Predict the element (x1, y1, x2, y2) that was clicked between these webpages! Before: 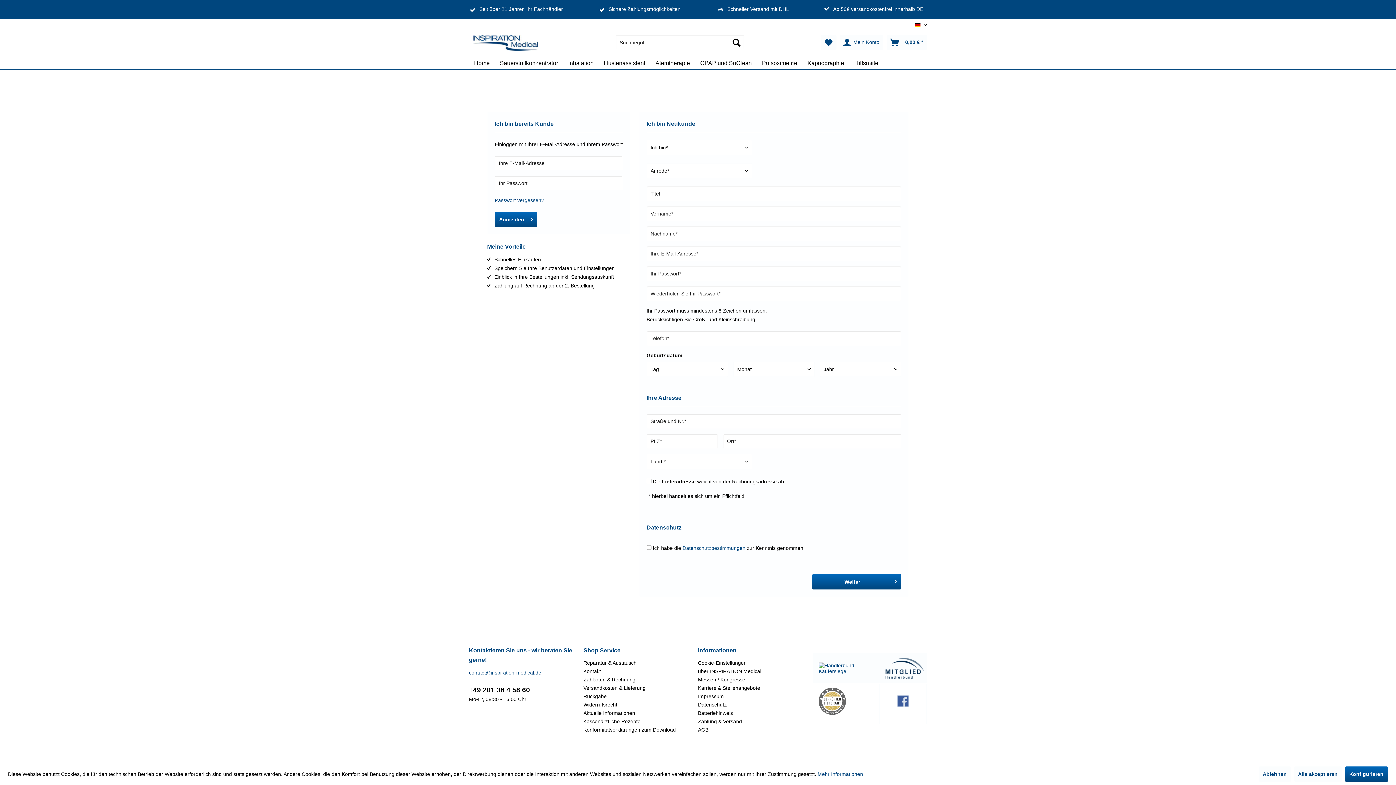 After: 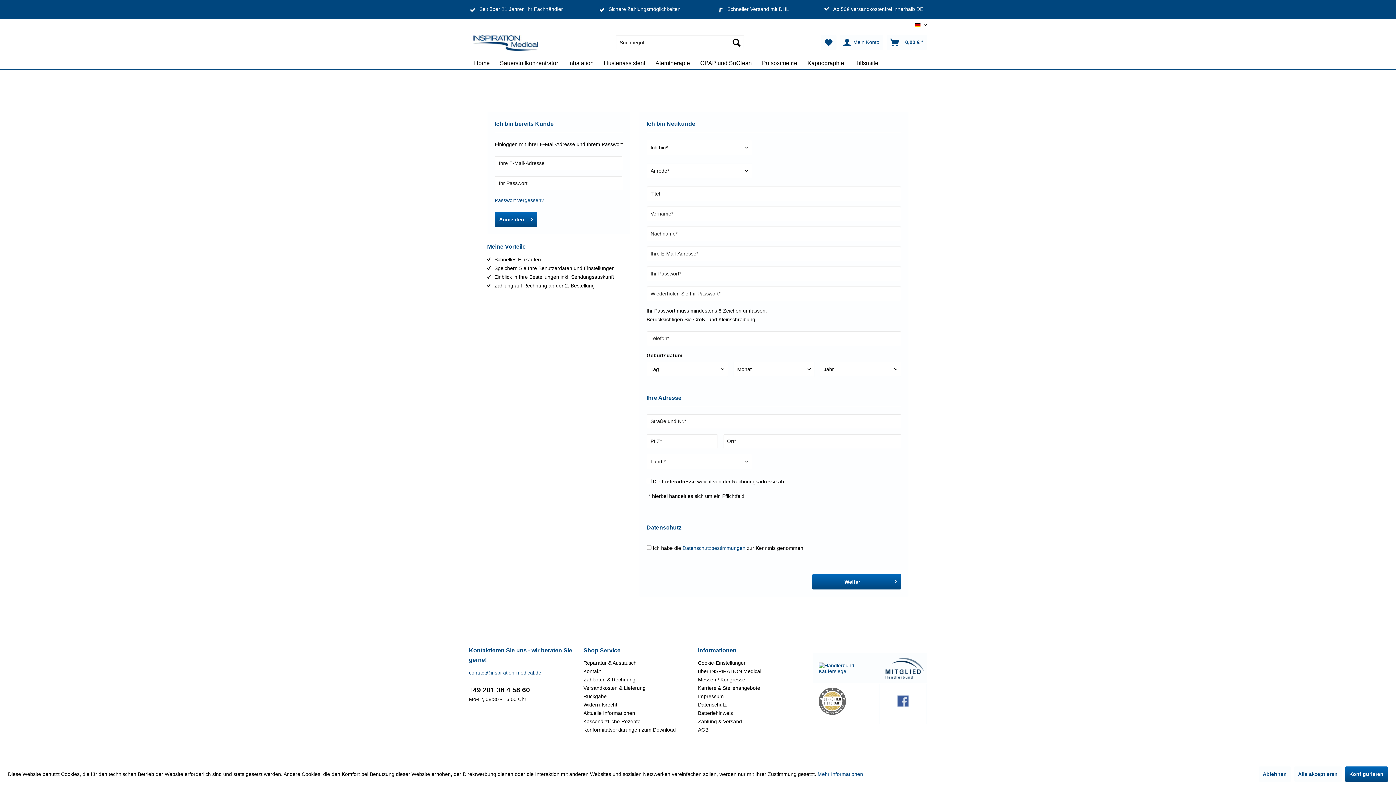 Action: bbox: (817, 662, 875, 674)